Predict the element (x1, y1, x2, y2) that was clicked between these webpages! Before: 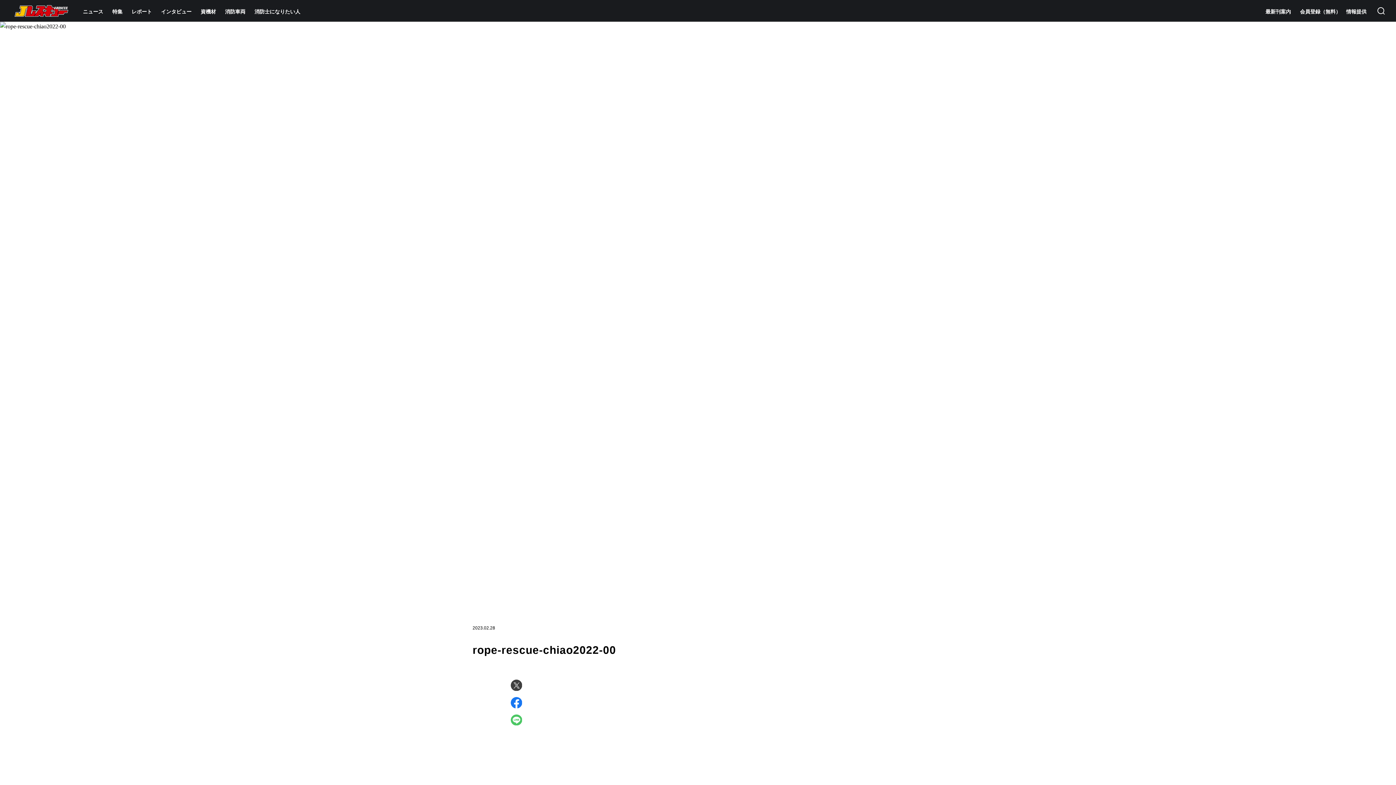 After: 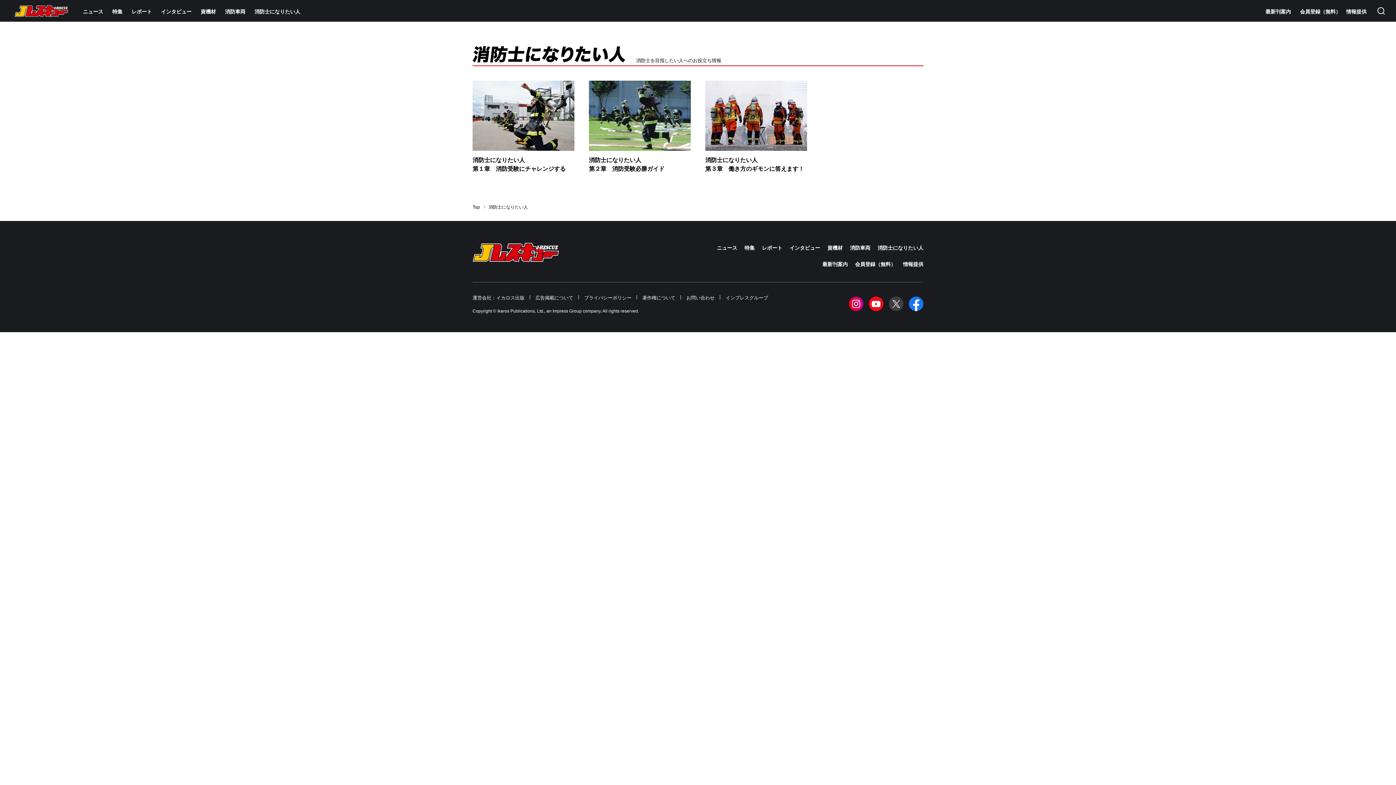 Action: label: 消防士になりたい人 bbox: (254, 7, 300, 15)